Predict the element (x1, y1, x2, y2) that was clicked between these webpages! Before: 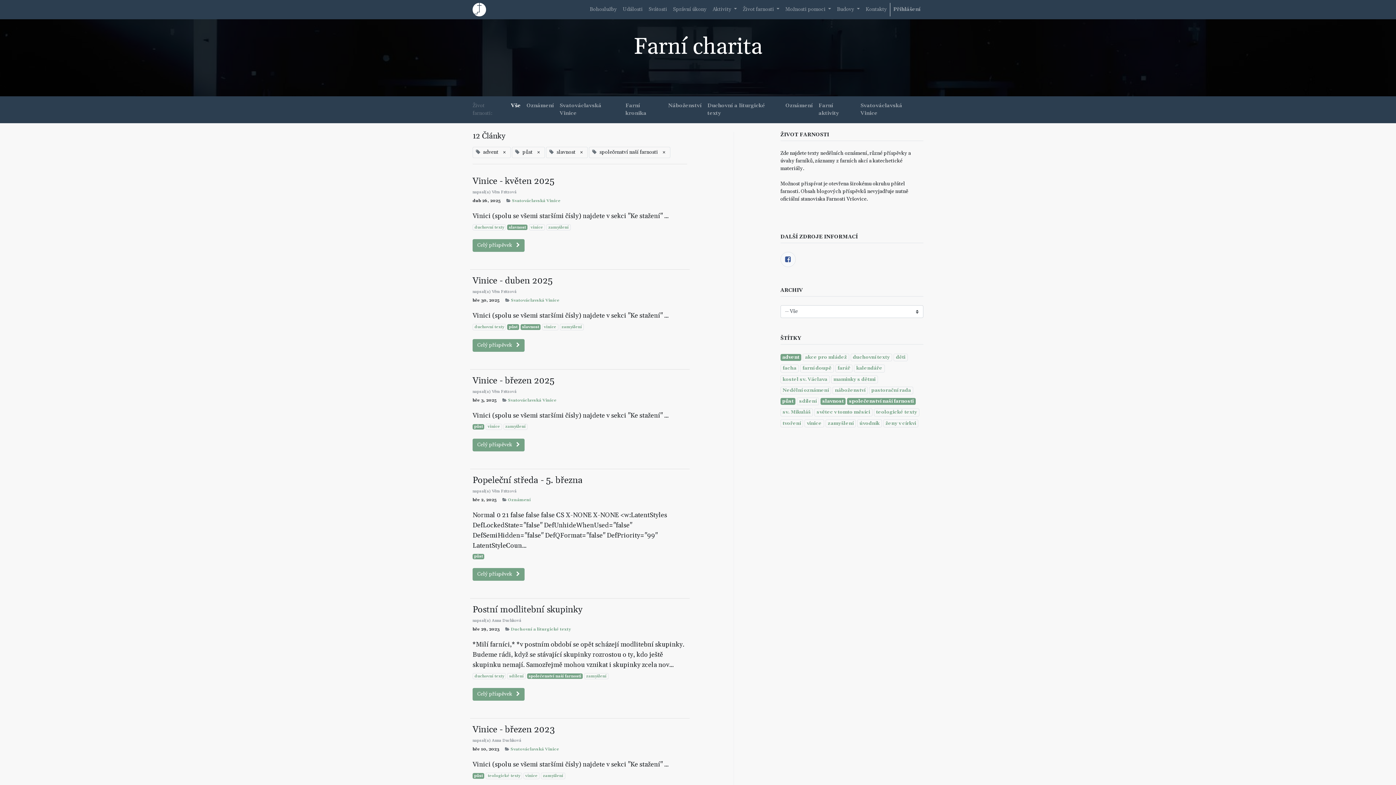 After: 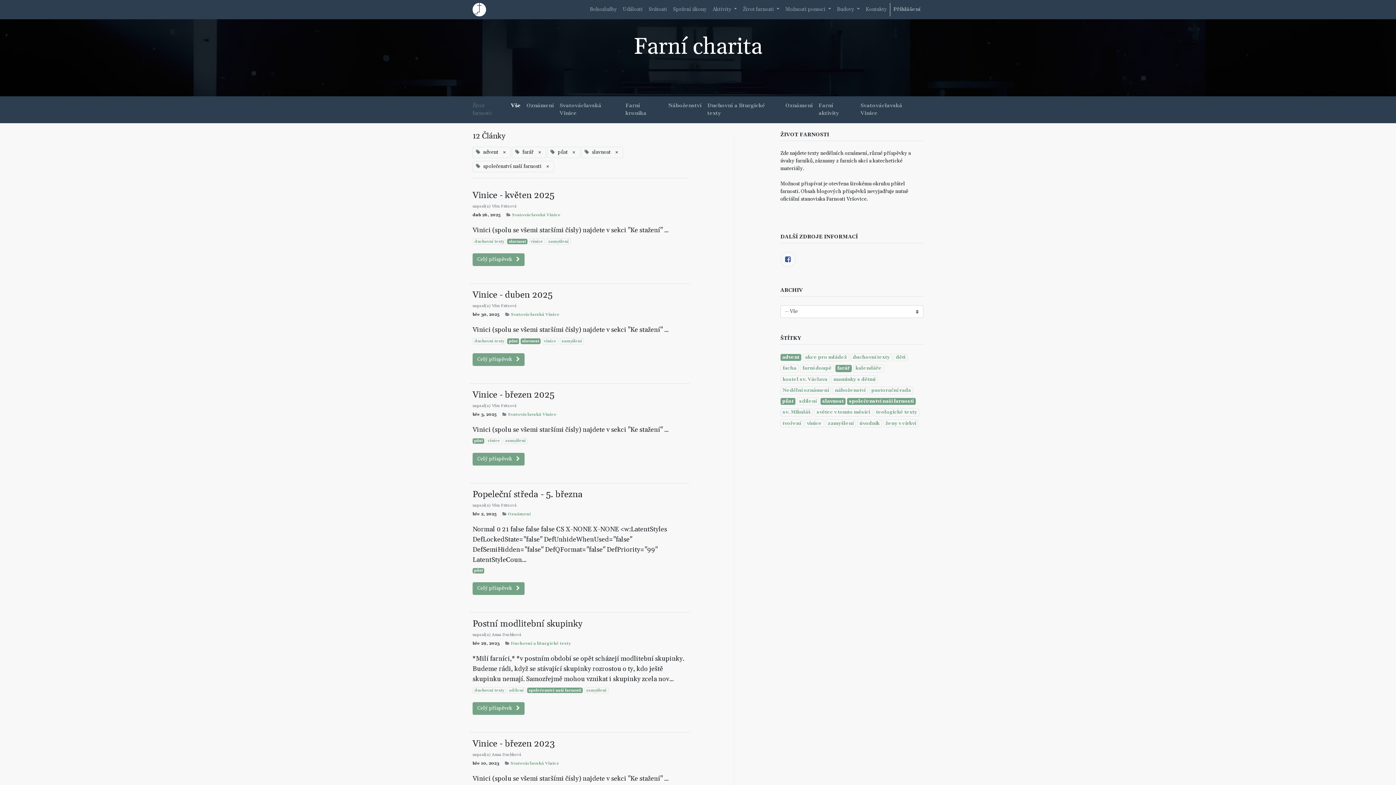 Action: label: farář bbox: (835, 364, 852, 372)